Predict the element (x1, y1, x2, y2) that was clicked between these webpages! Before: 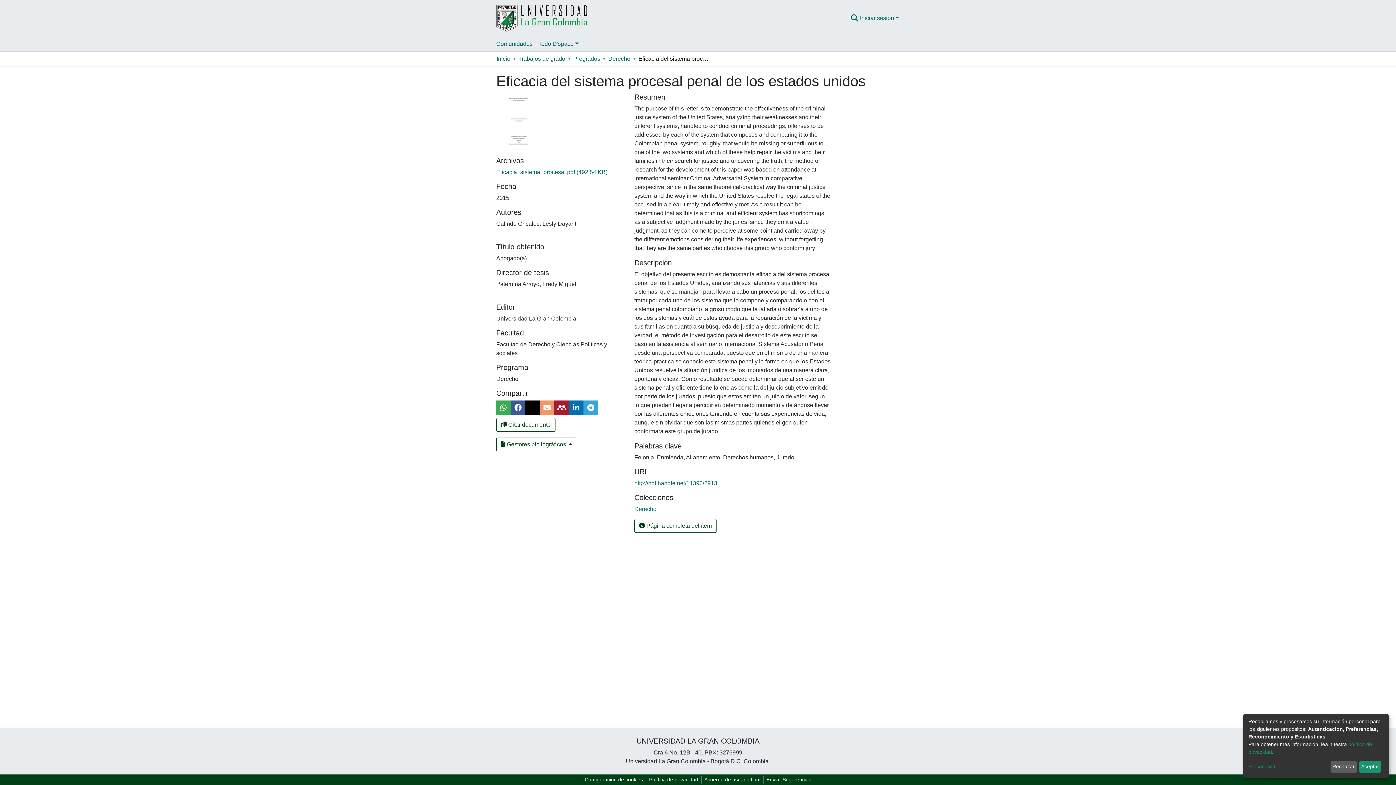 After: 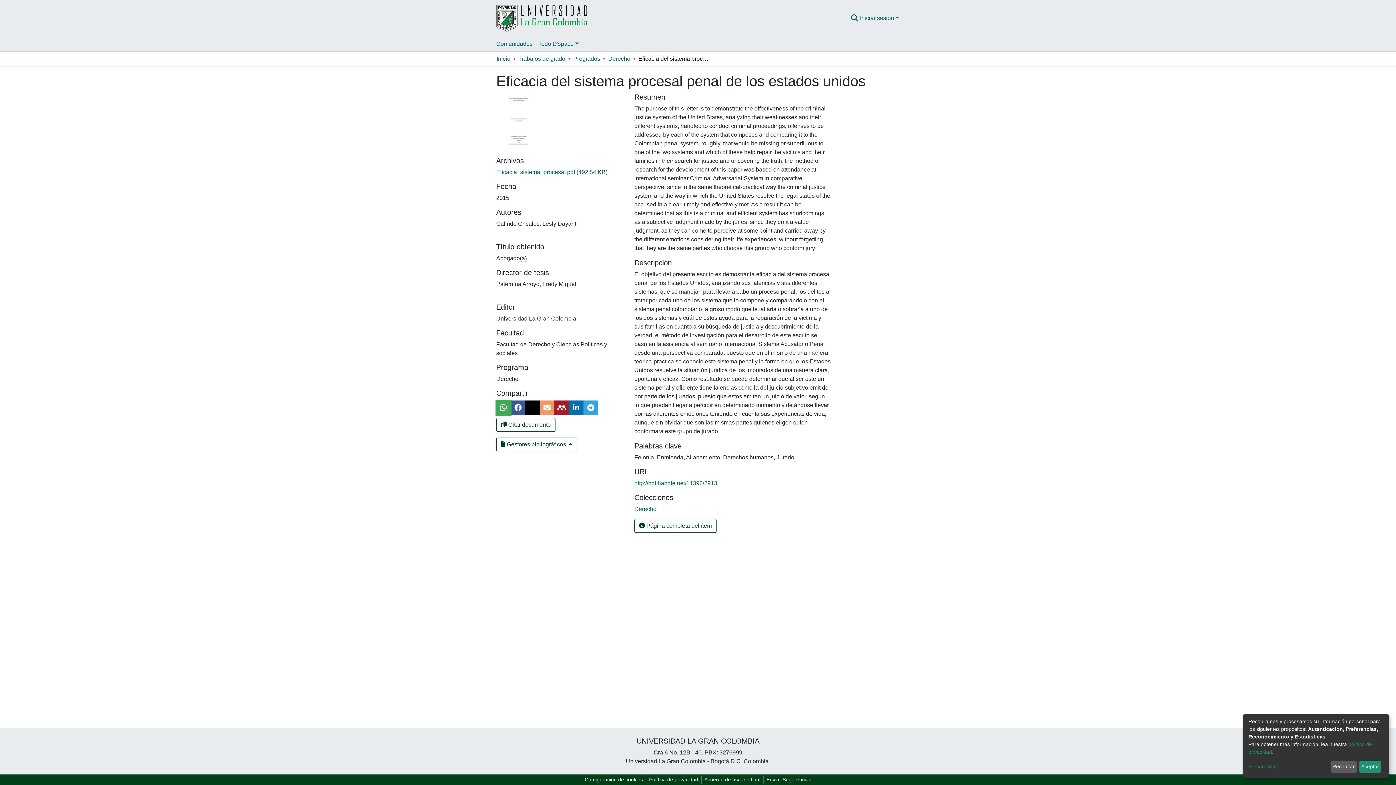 Action: bbox: (496, 400, 510, 415)